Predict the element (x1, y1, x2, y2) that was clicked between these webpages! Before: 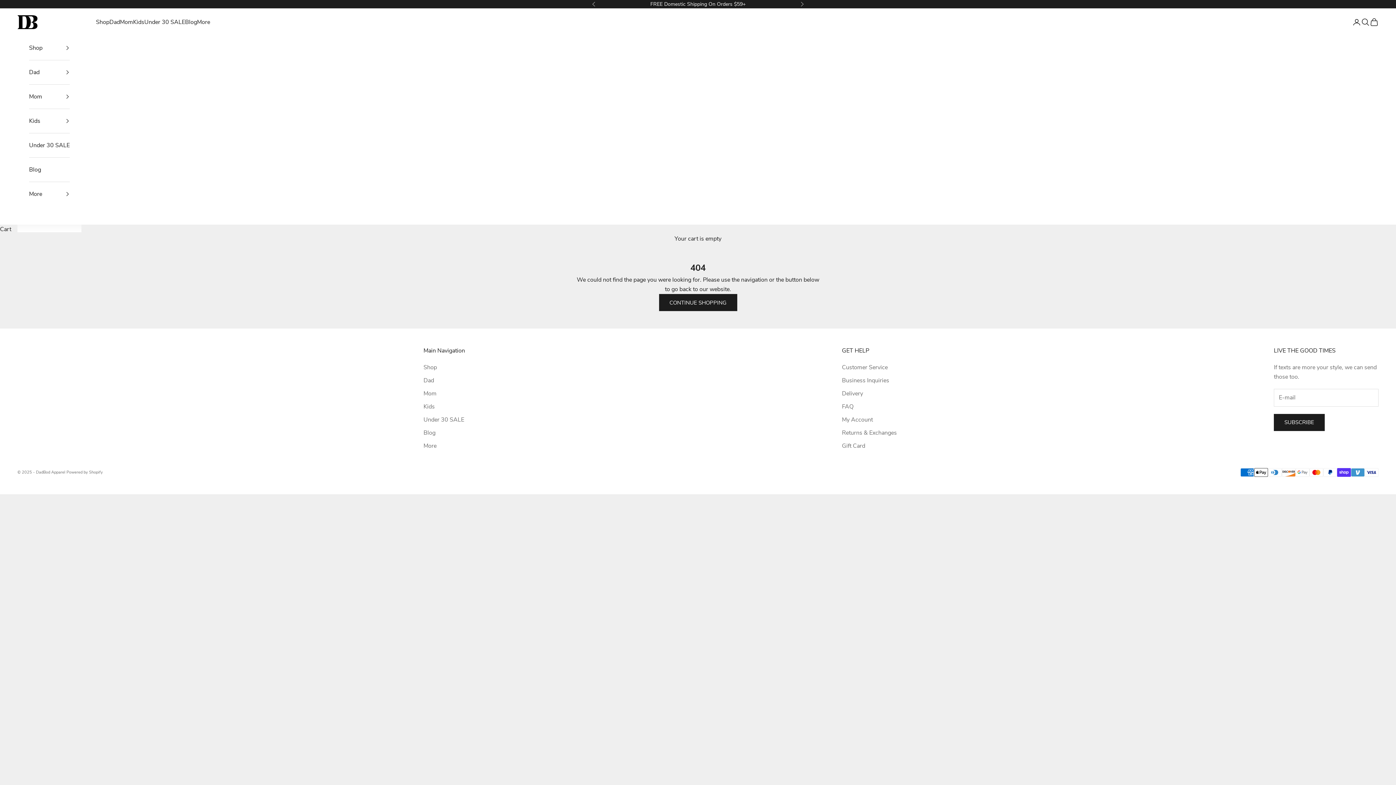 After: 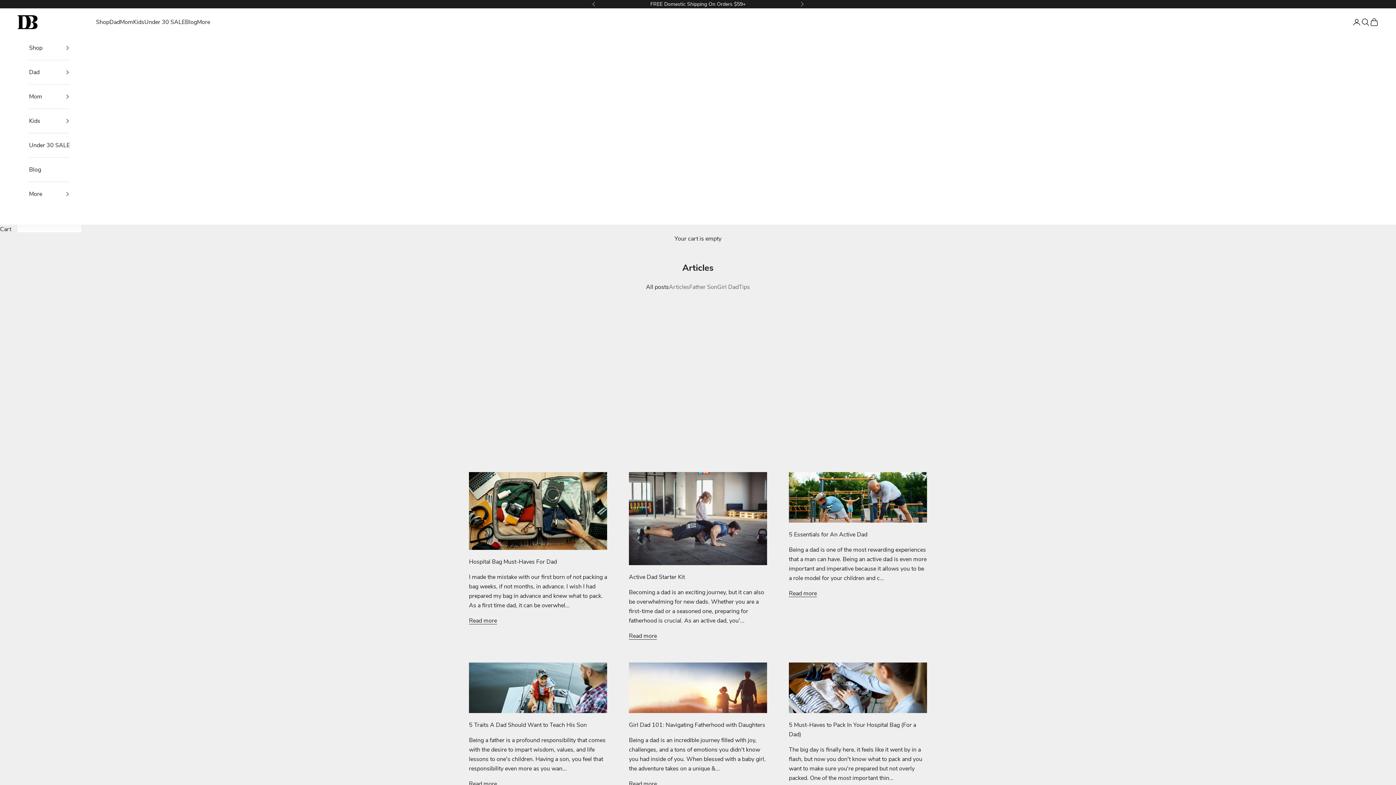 Action: bbox: (423, 429, 435, 437) label: Blog